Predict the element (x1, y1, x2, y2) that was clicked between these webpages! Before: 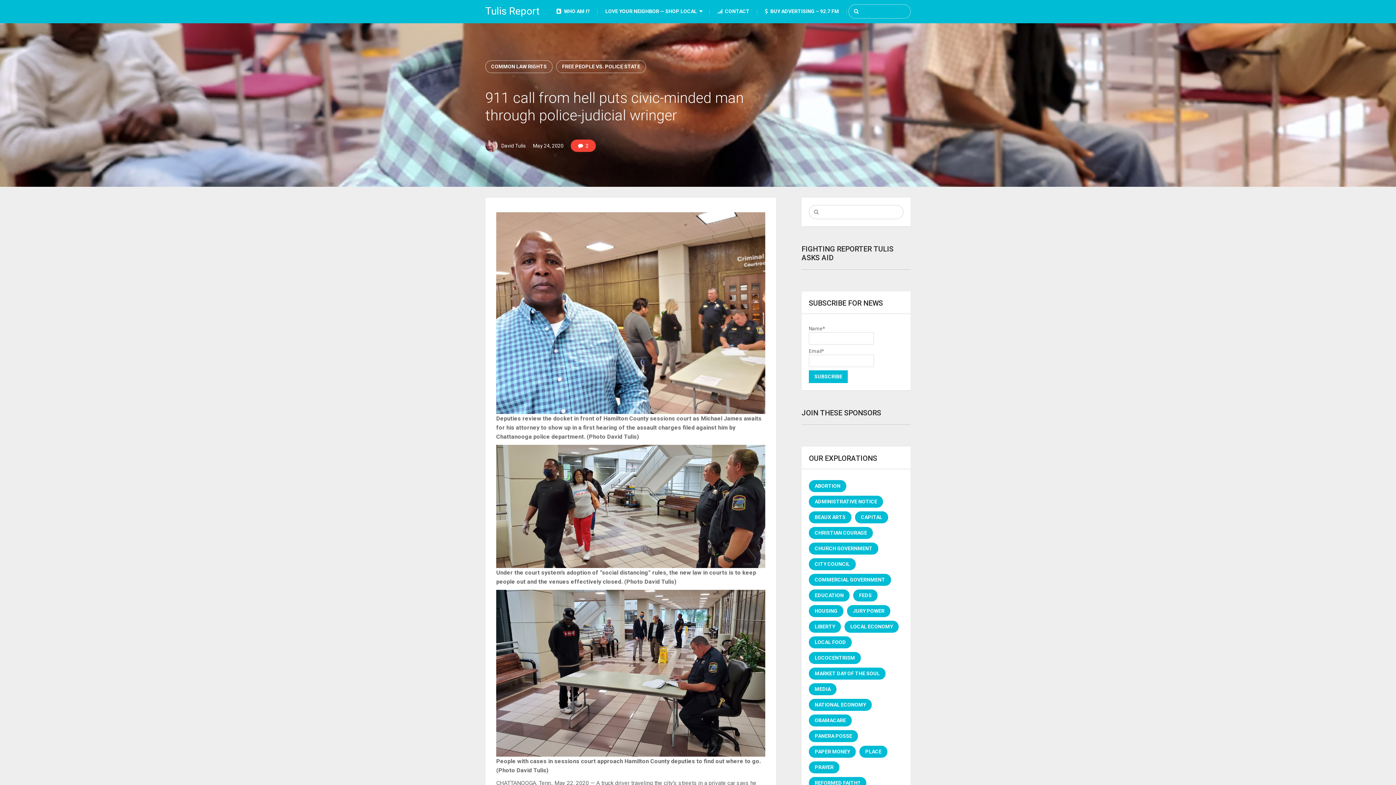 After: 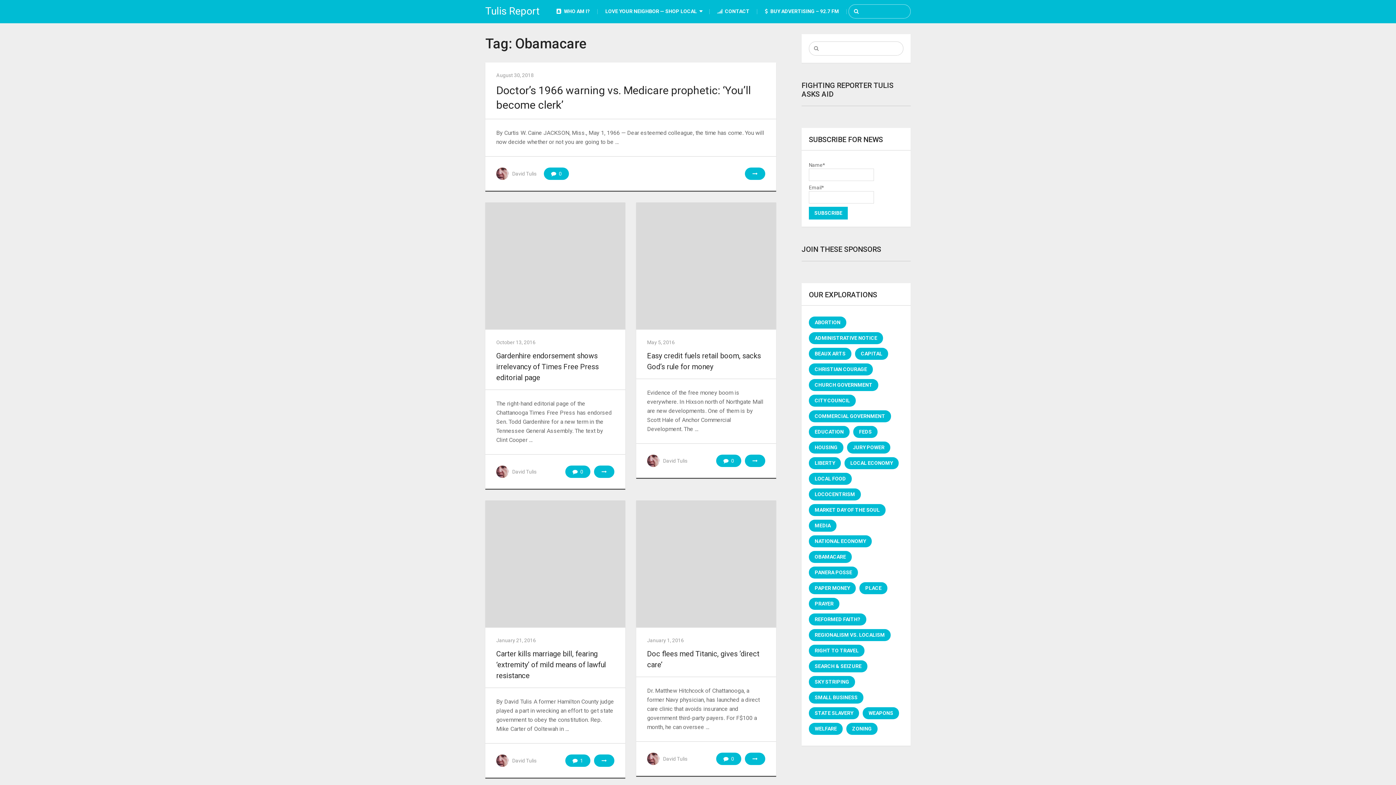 Action: bbox: (809, 714, 852, 726) label: Obamacare (20 items)